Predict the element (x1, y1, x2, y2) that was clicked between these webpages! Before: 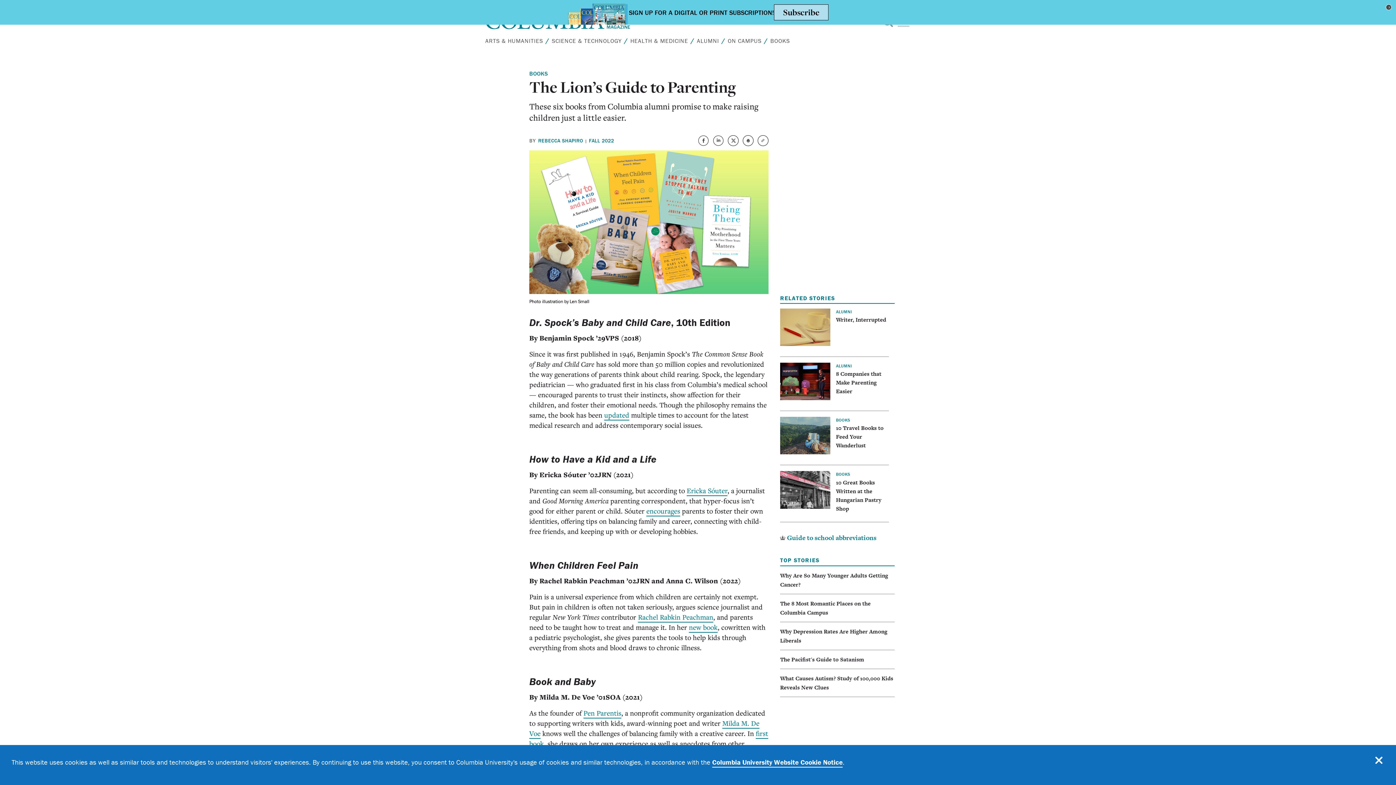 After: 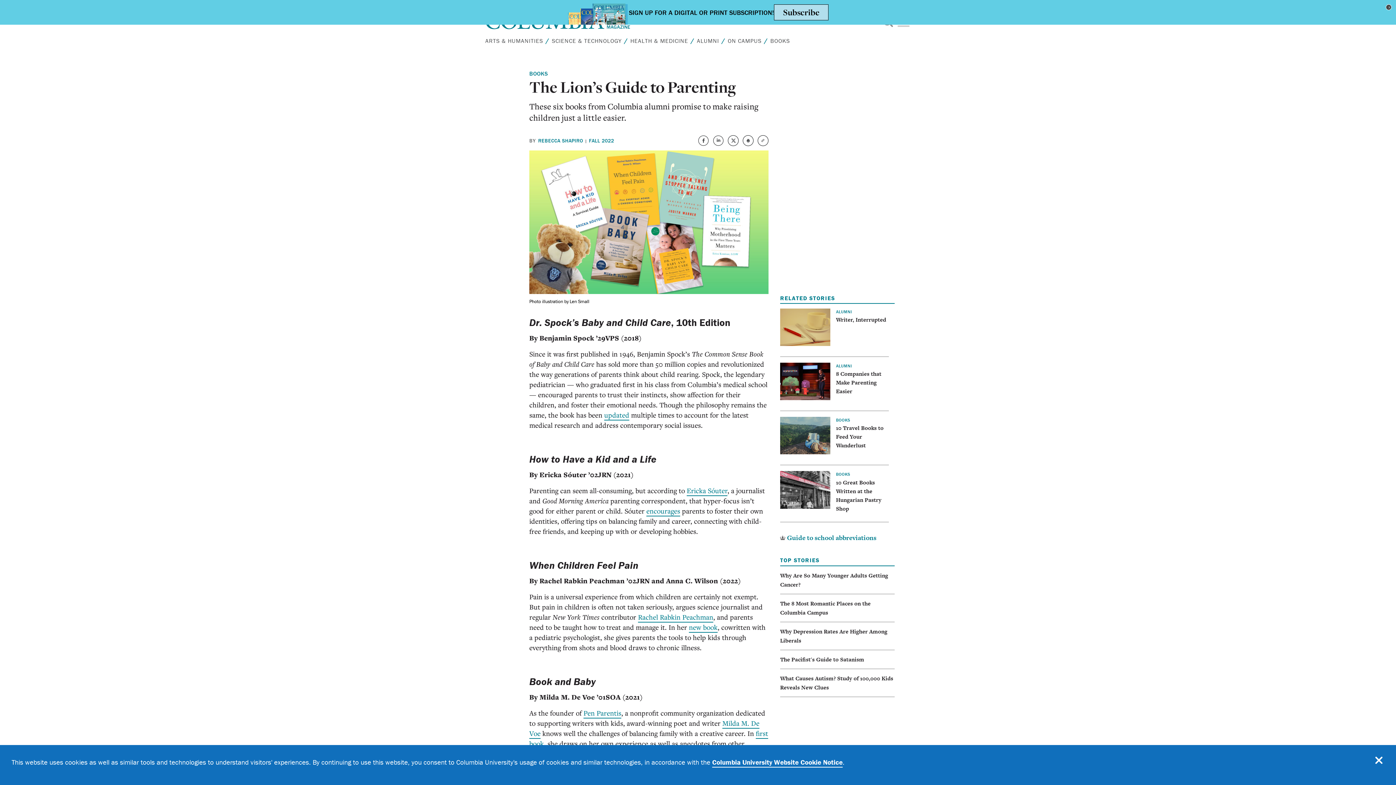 Action: bbox: (1029, 191, 1037, 200)